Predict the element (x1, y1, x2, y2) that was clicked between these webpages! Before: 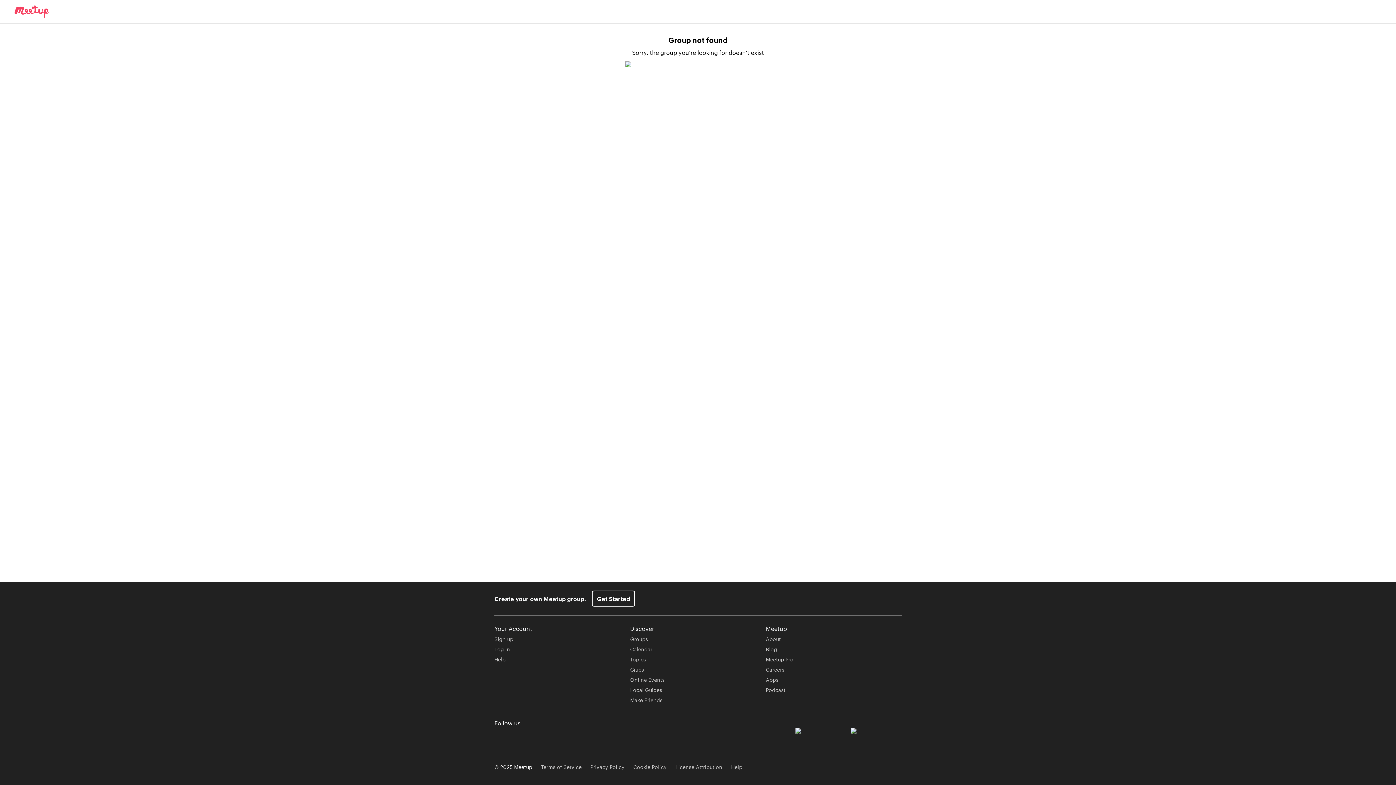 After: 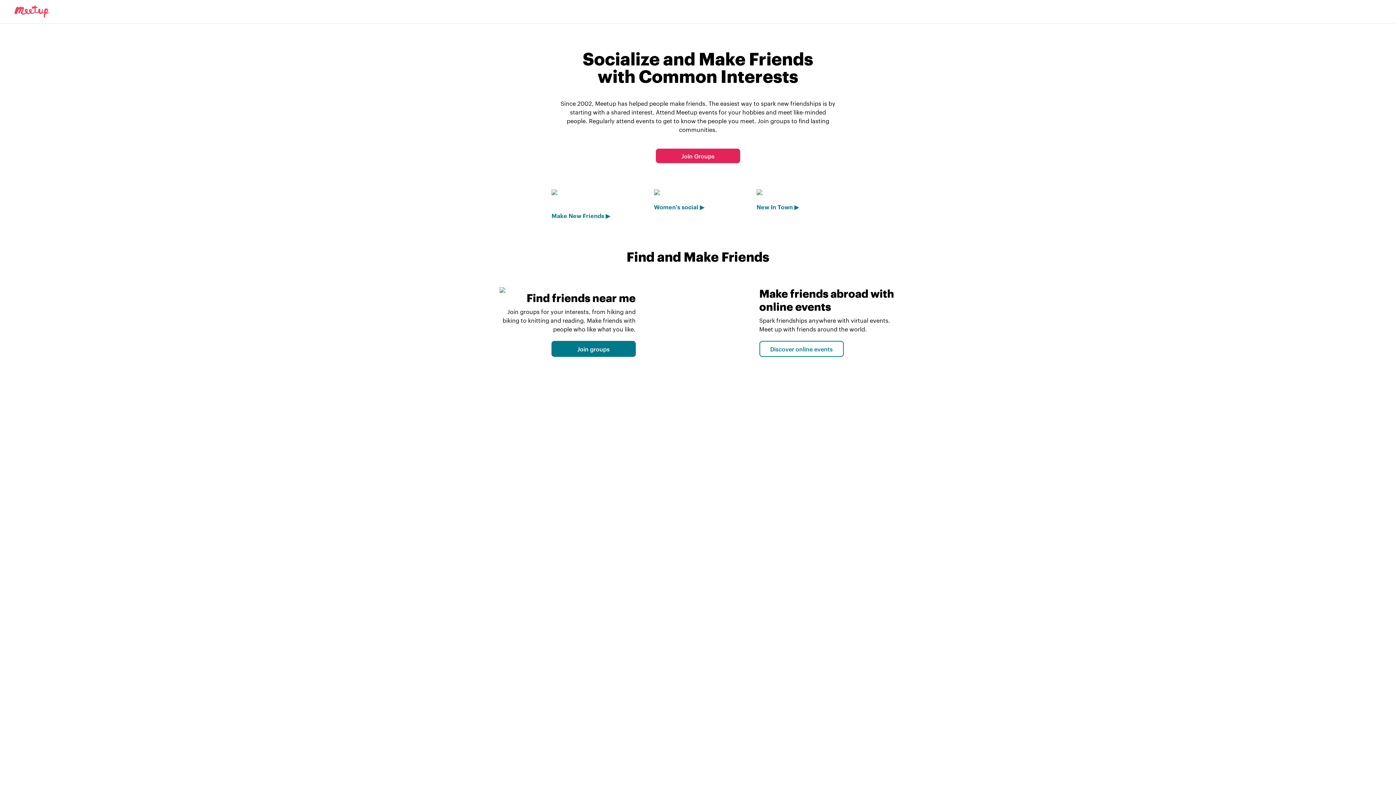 Action: bbox: (630, 696, 662, 704) label: Make Friends